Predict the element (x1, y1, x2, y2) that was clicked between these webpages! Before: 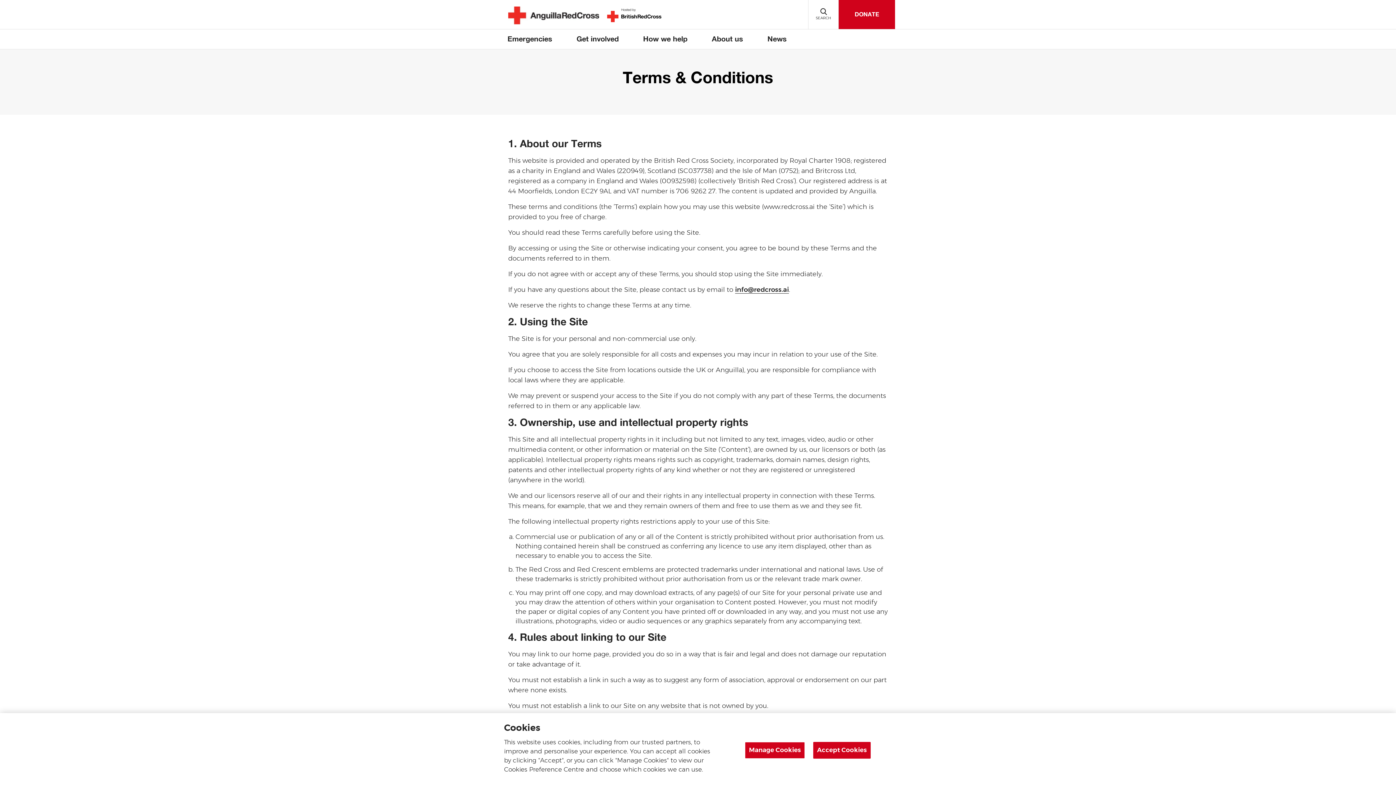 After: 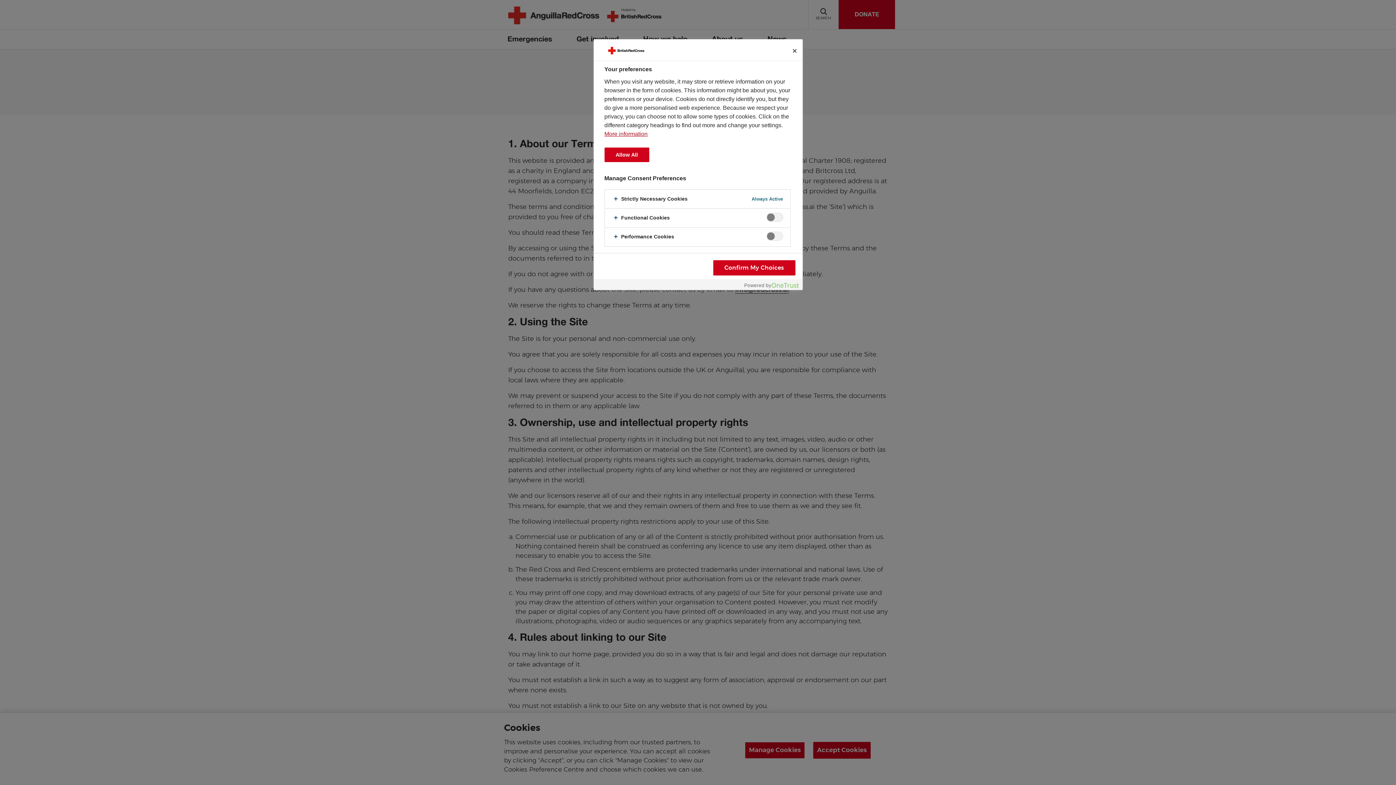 Action: label: Manage Cookies bbox: (745, 742, 804, 759)